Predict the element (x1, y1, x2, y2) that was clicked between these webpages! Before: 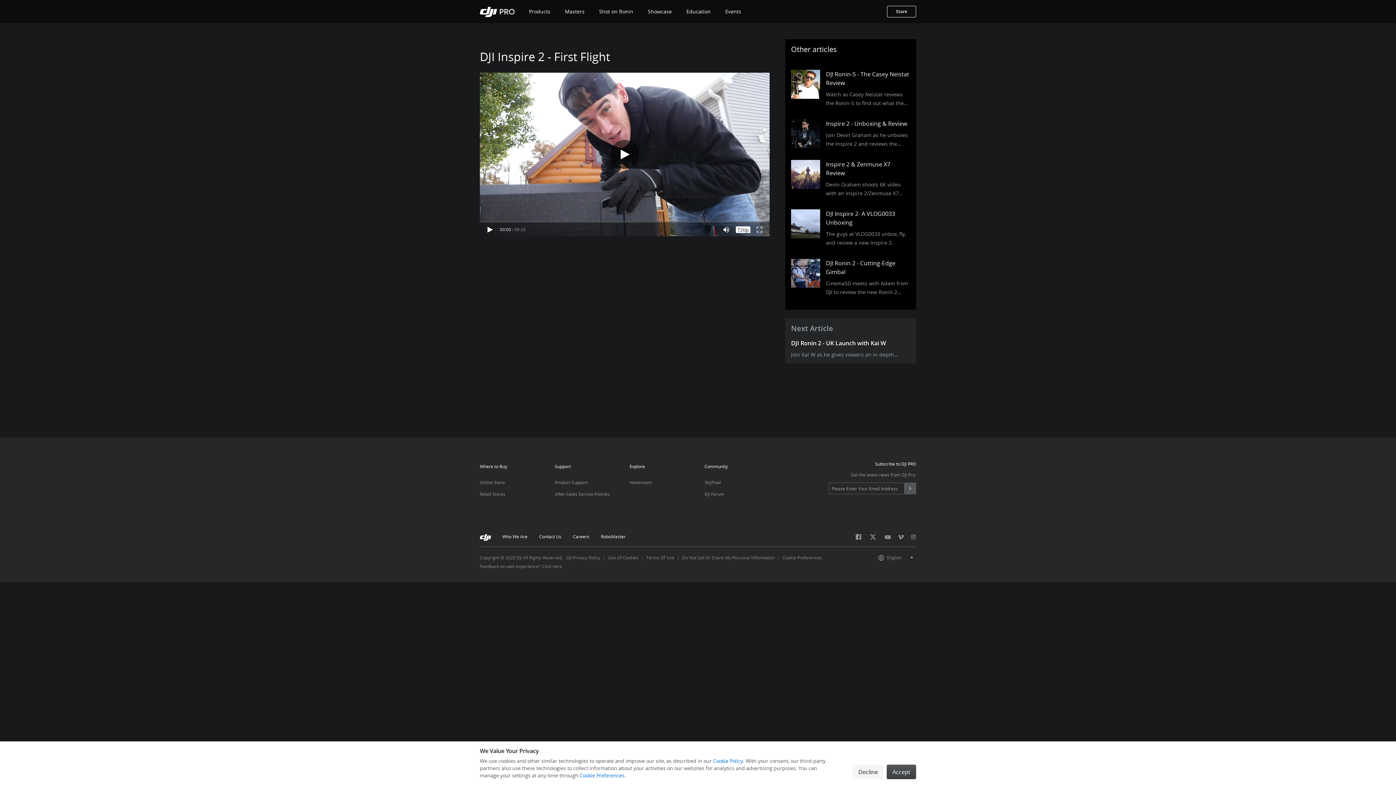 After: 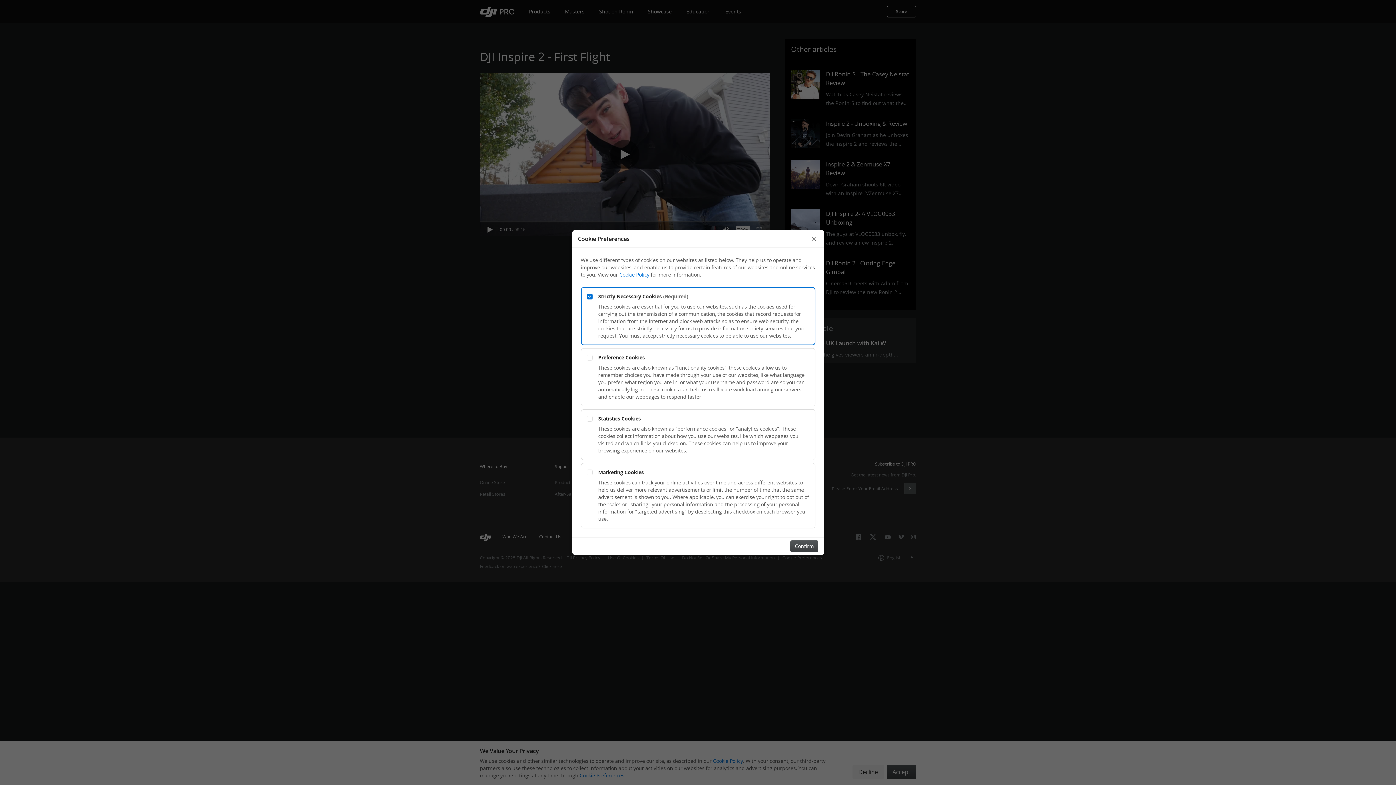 Action: label: Cookie Preferences bbox: (579, 772, 624, 779)